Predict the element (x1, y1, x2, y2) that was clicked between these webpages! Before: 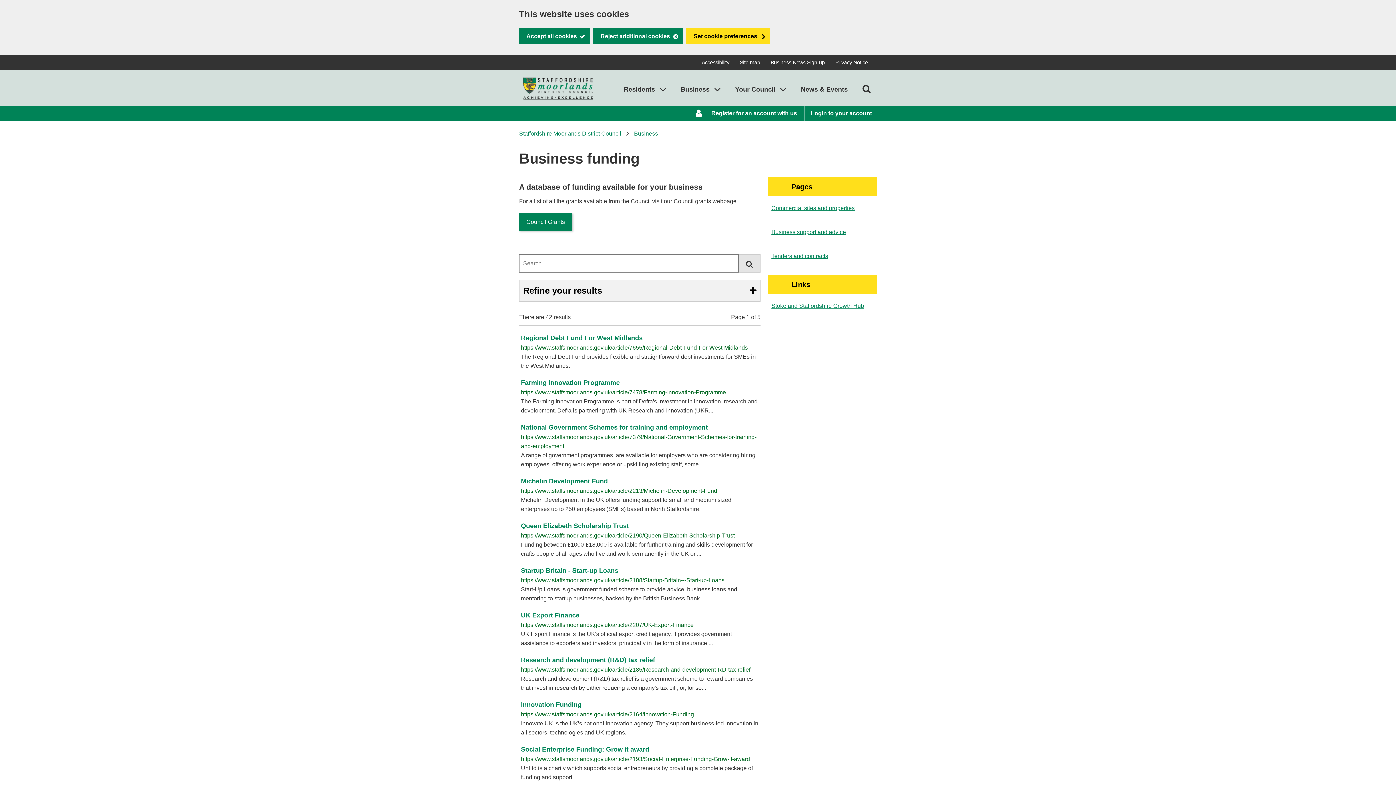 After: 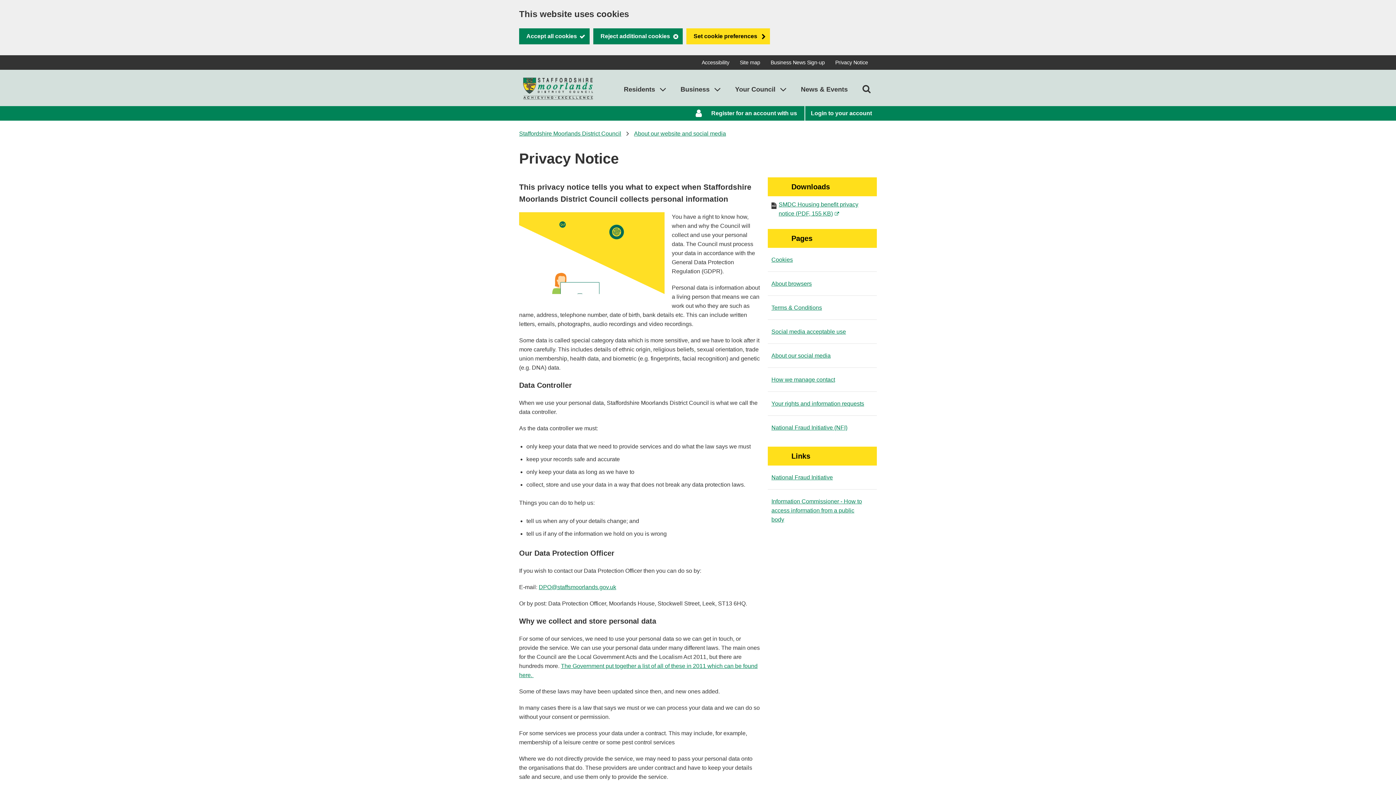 Action: bbox: (830, 55, 873, 69) label: Privacy Notice